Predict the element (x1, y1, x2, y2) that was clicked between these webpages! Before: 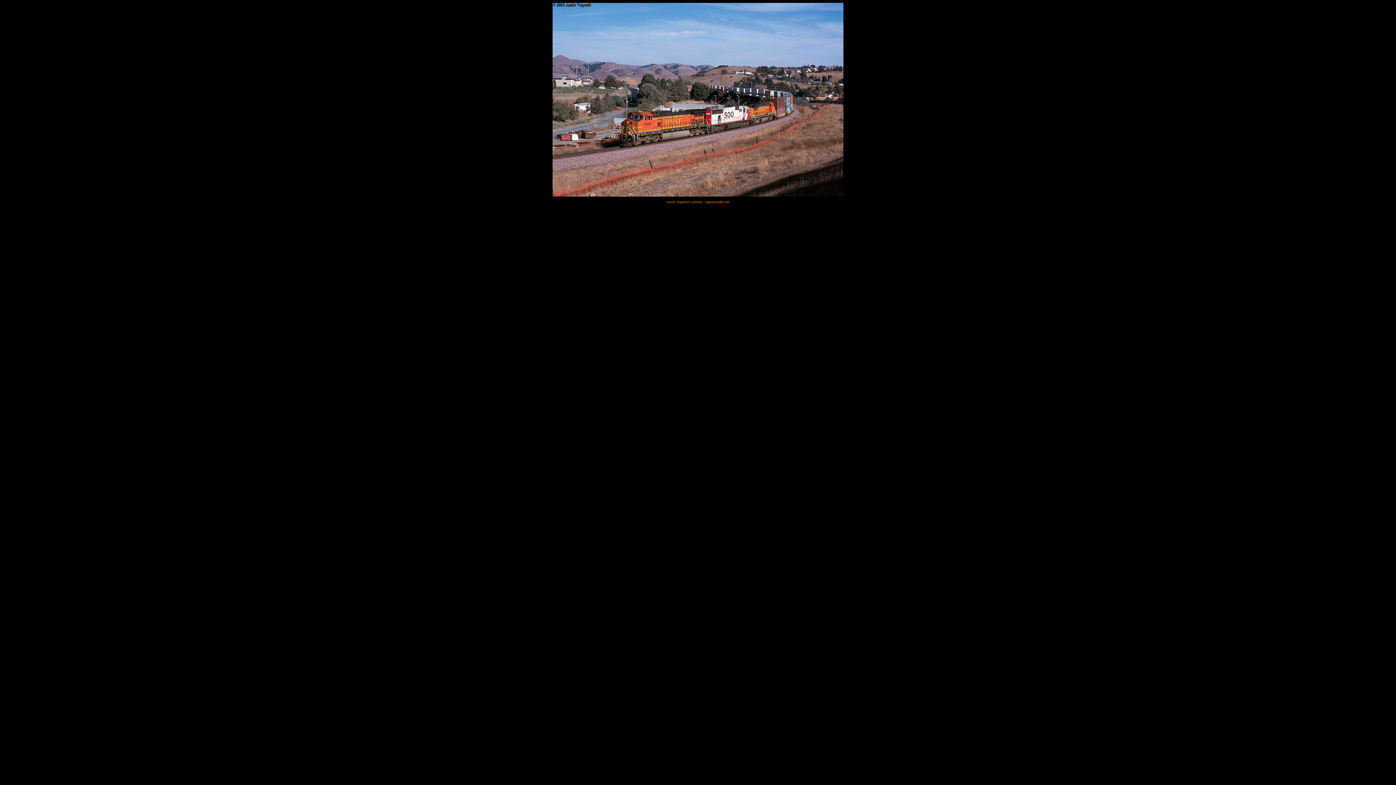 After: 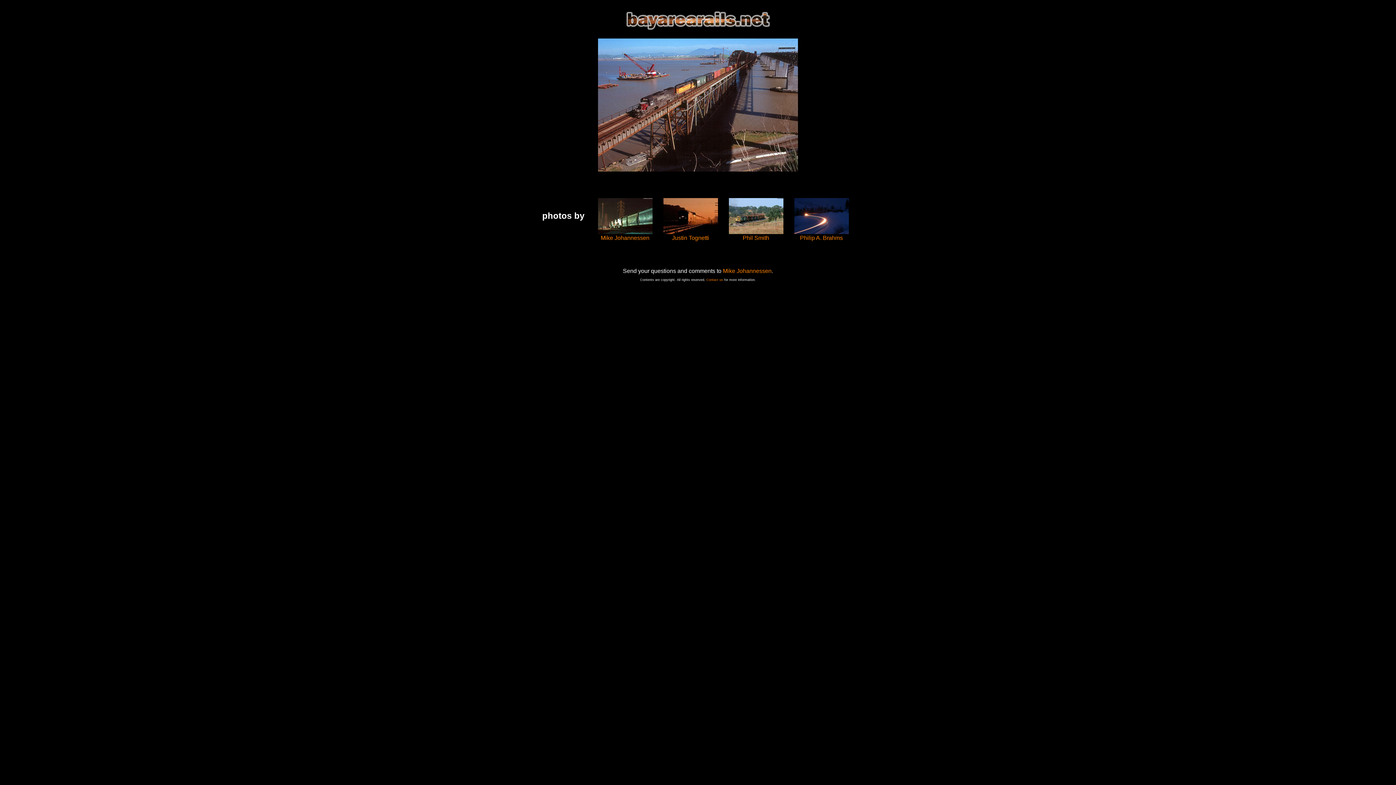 Action: bbox: (705, 200, 729, 204) label: bayarearails.net